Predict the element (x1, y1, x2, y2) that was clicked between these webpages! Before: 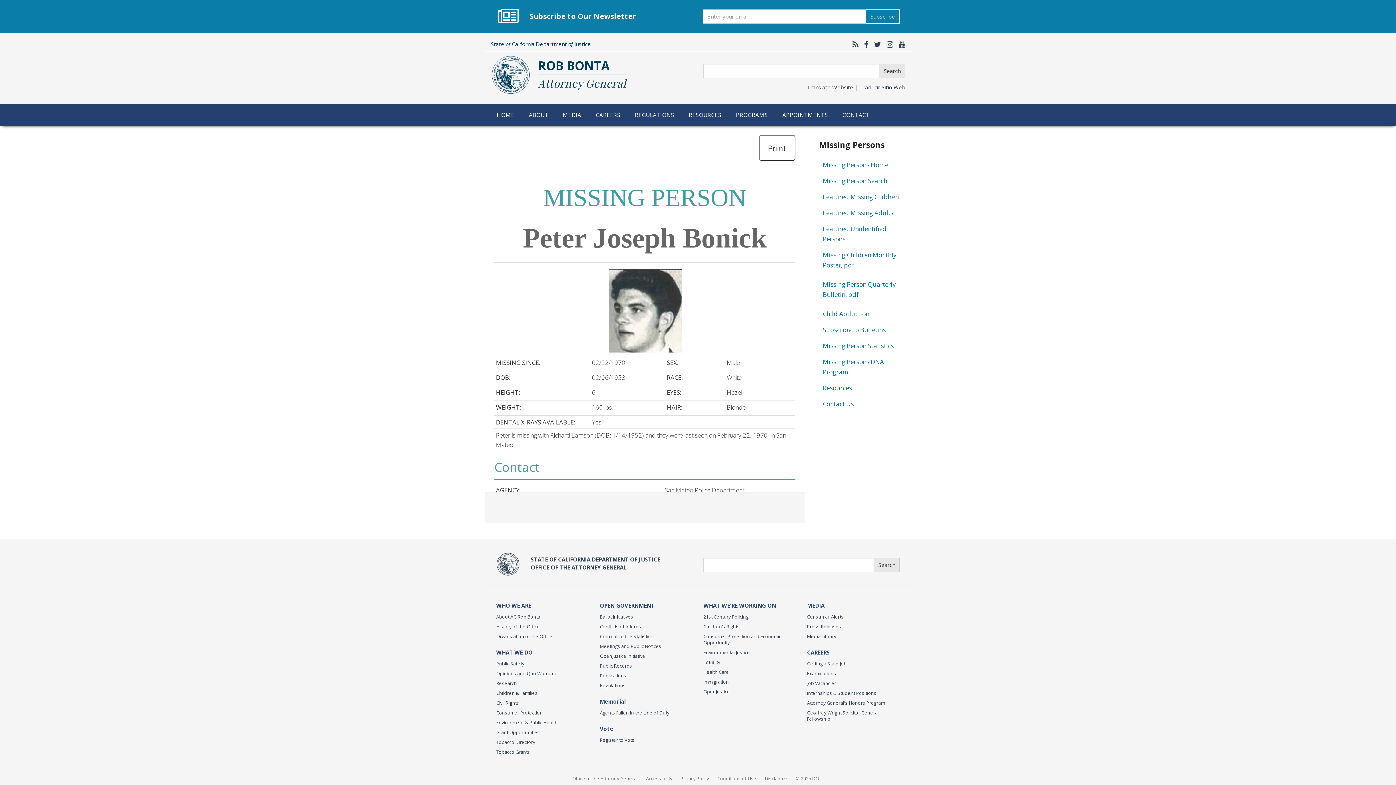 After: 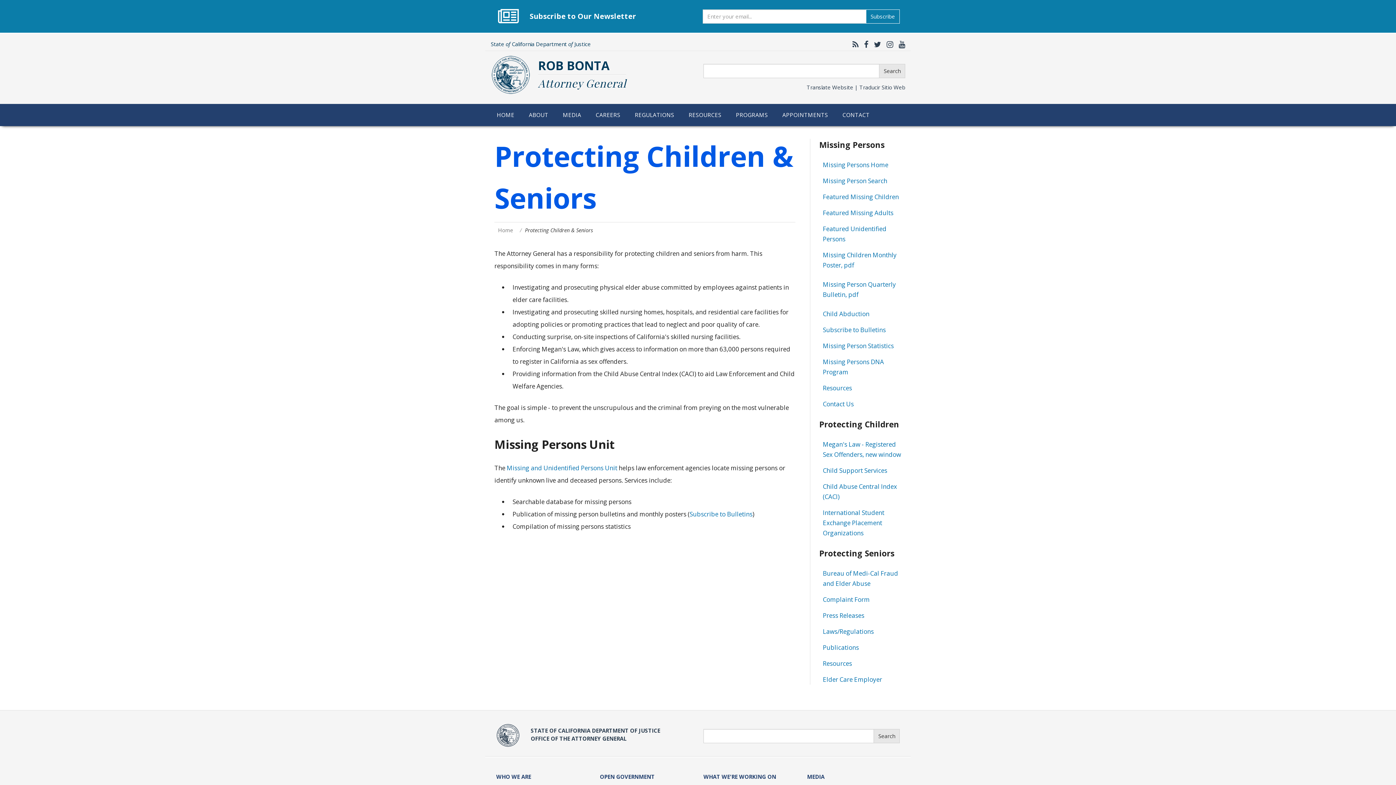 Action: label: Children & Families bbox: (496, 688, 589, 698)